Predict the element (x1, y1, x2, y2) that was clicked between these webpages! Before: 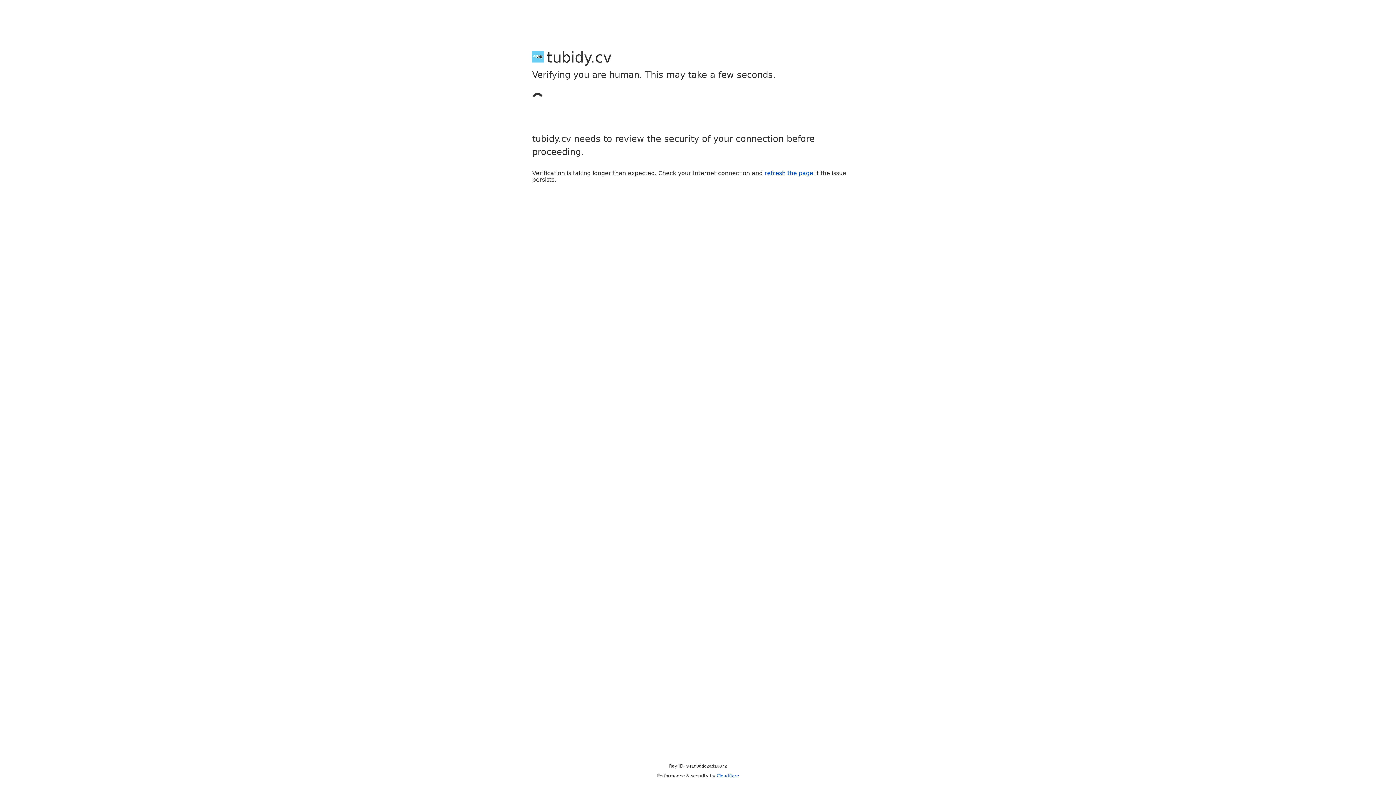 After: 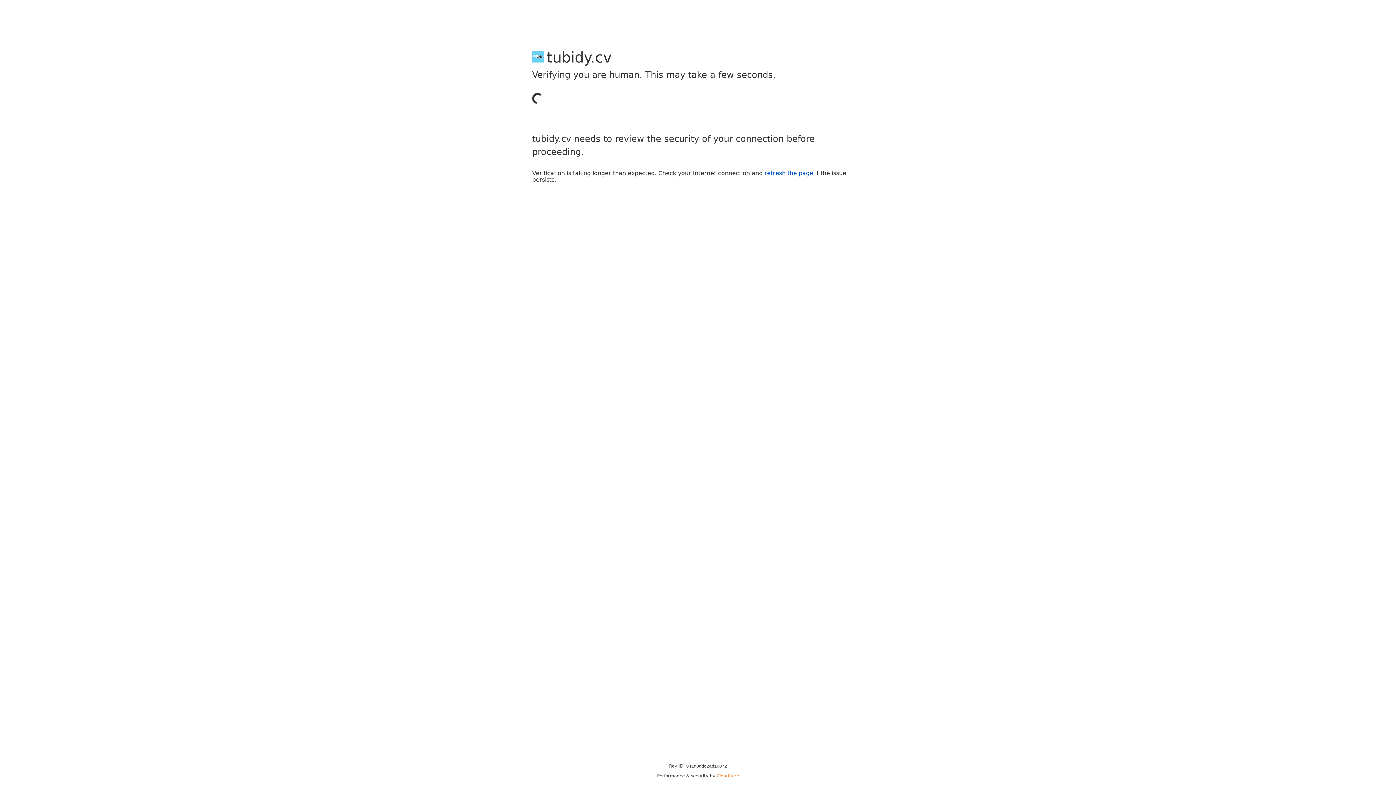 Action: bbox: (716, 773, 739, 778) label: Cloudflare